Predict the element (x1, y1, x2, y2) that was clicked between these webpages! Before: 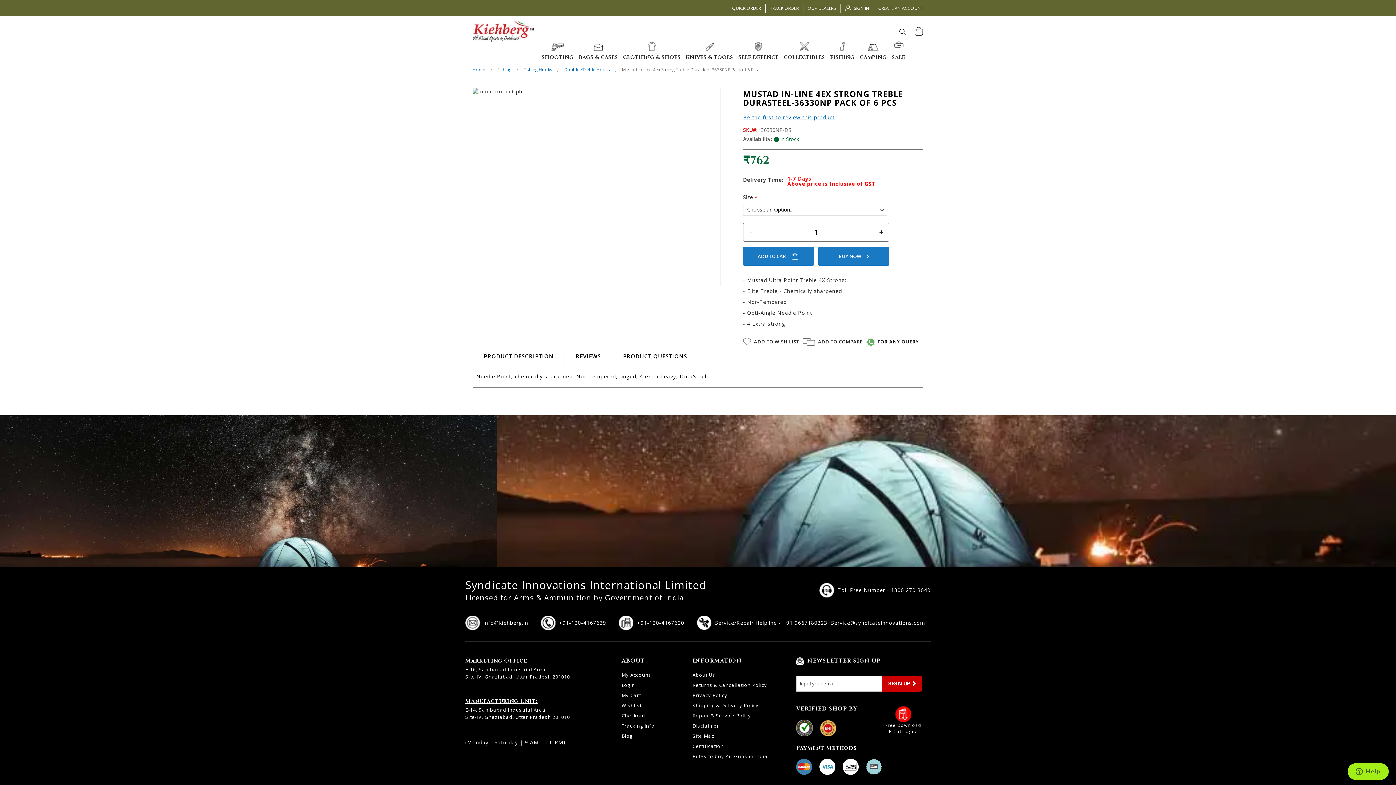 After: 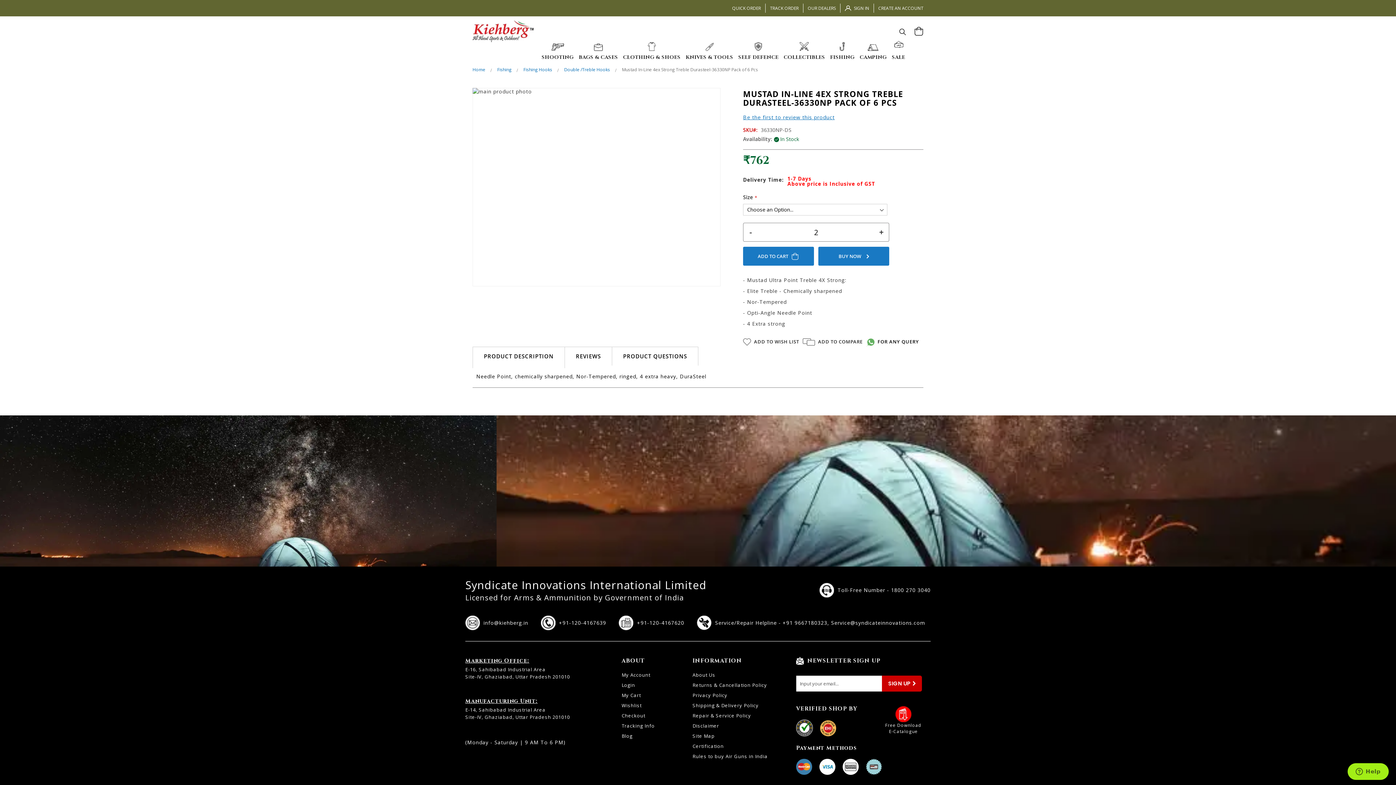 Action: label: + bbox: (874, 223, 889, 241)